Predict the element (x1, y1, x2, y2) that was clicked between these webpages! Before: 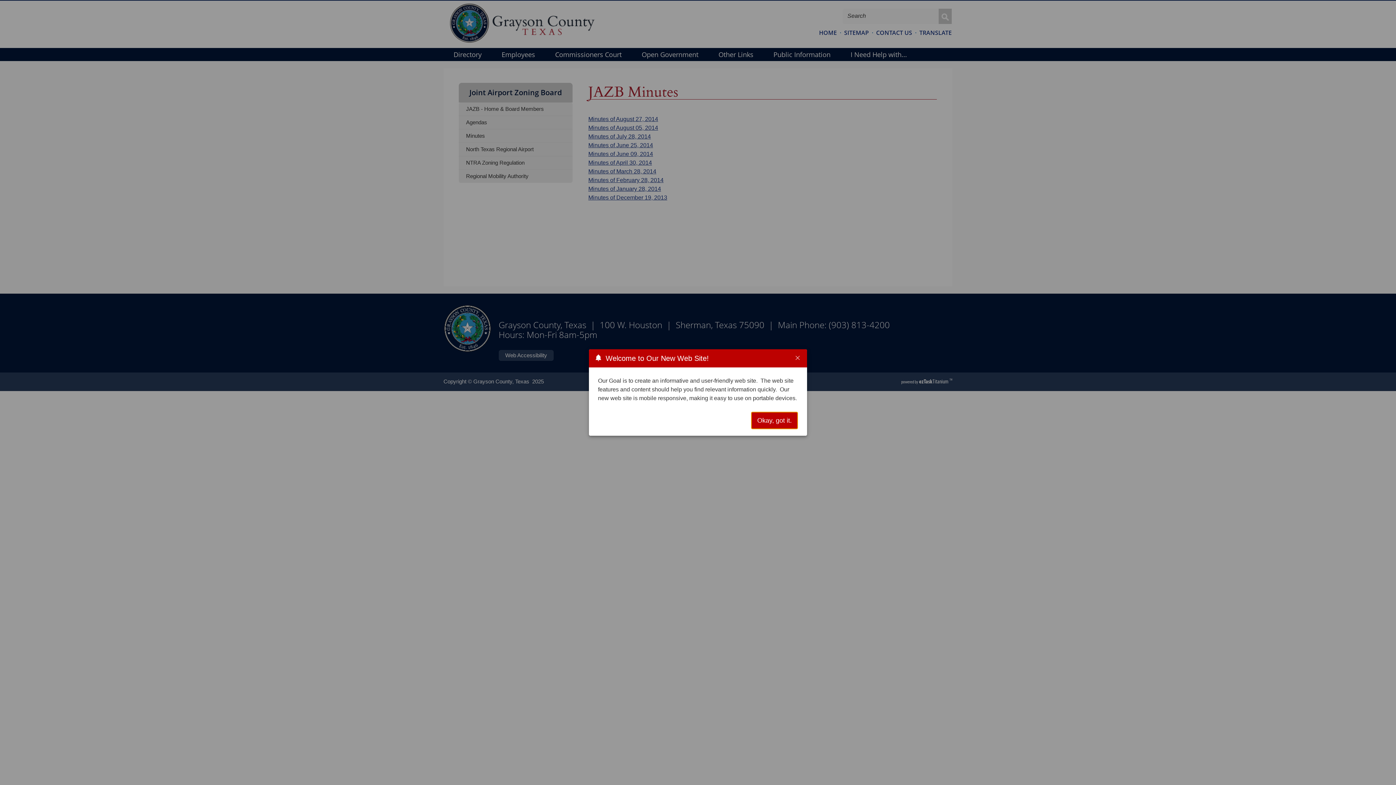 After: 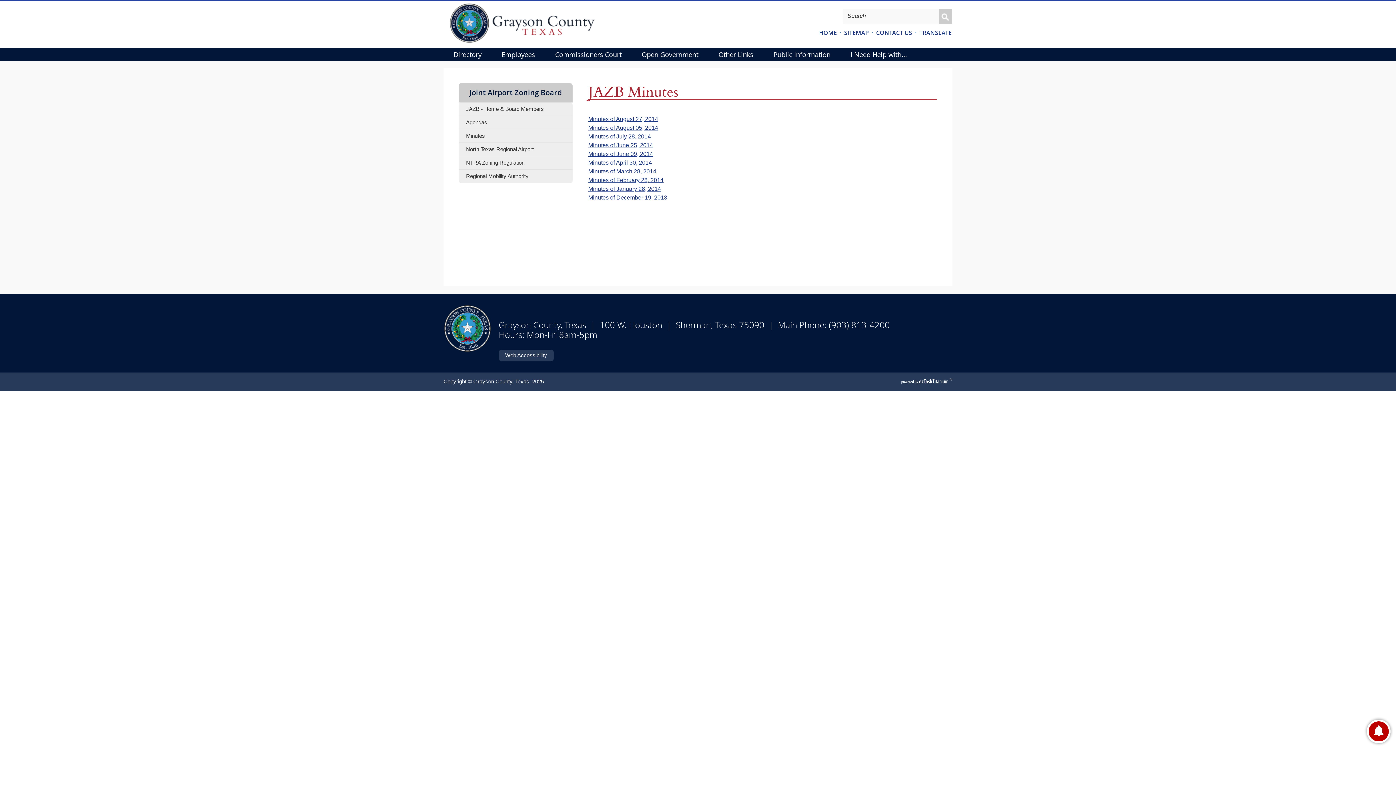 Action: bbox: (751, 412, 798, 429) label: Okay, got it.